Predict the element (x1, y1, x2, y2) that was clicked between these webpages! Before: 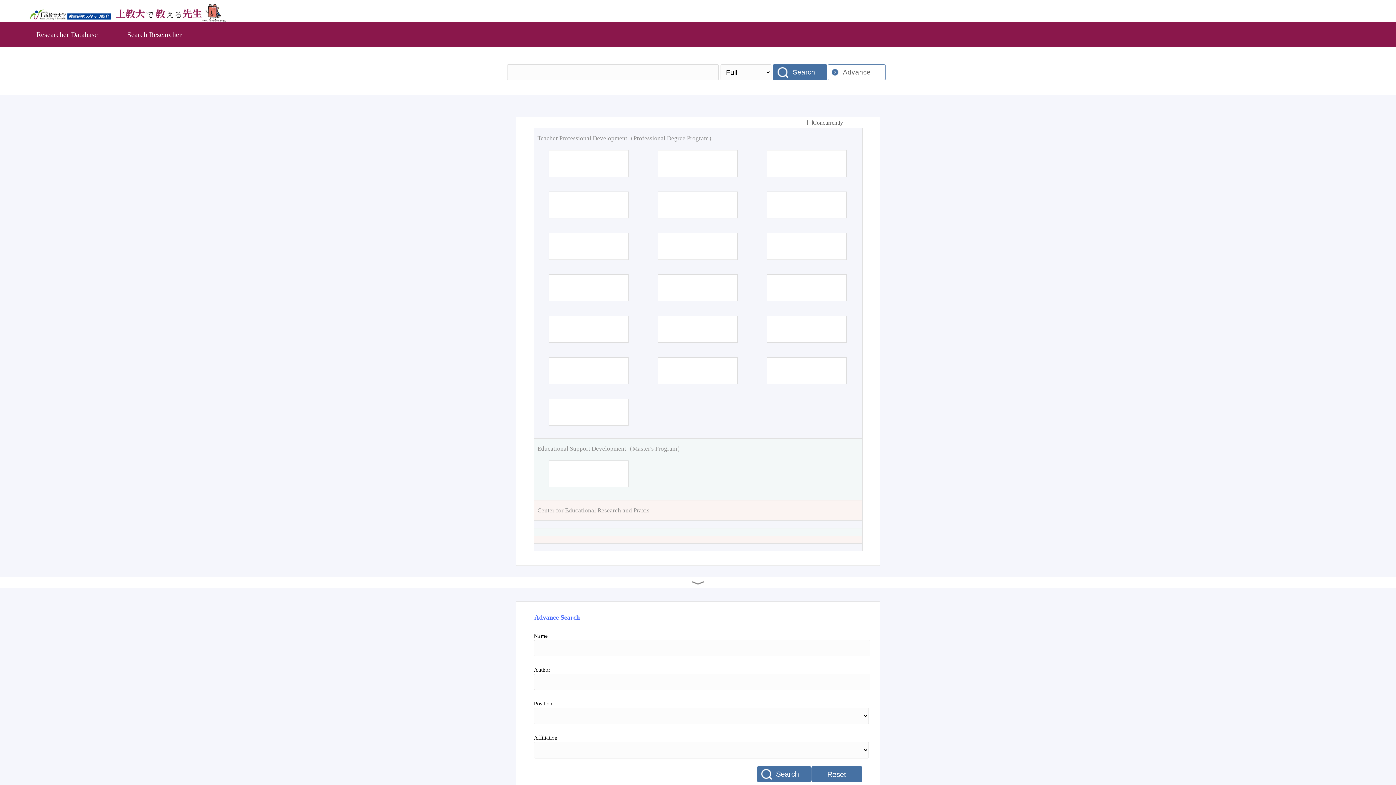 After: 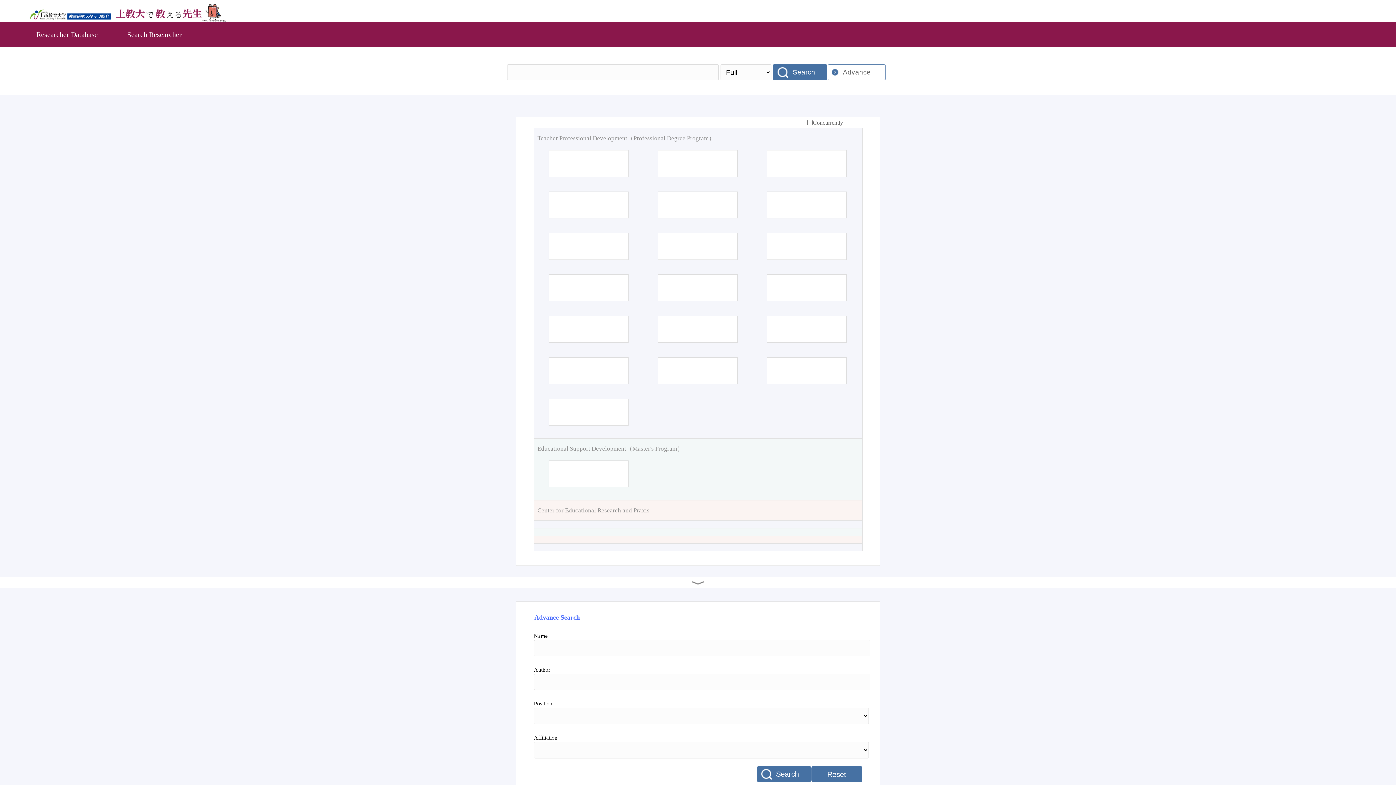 Action: bbox: (537, 444, 858, 453) label: Educational Support Development（Master's Program）